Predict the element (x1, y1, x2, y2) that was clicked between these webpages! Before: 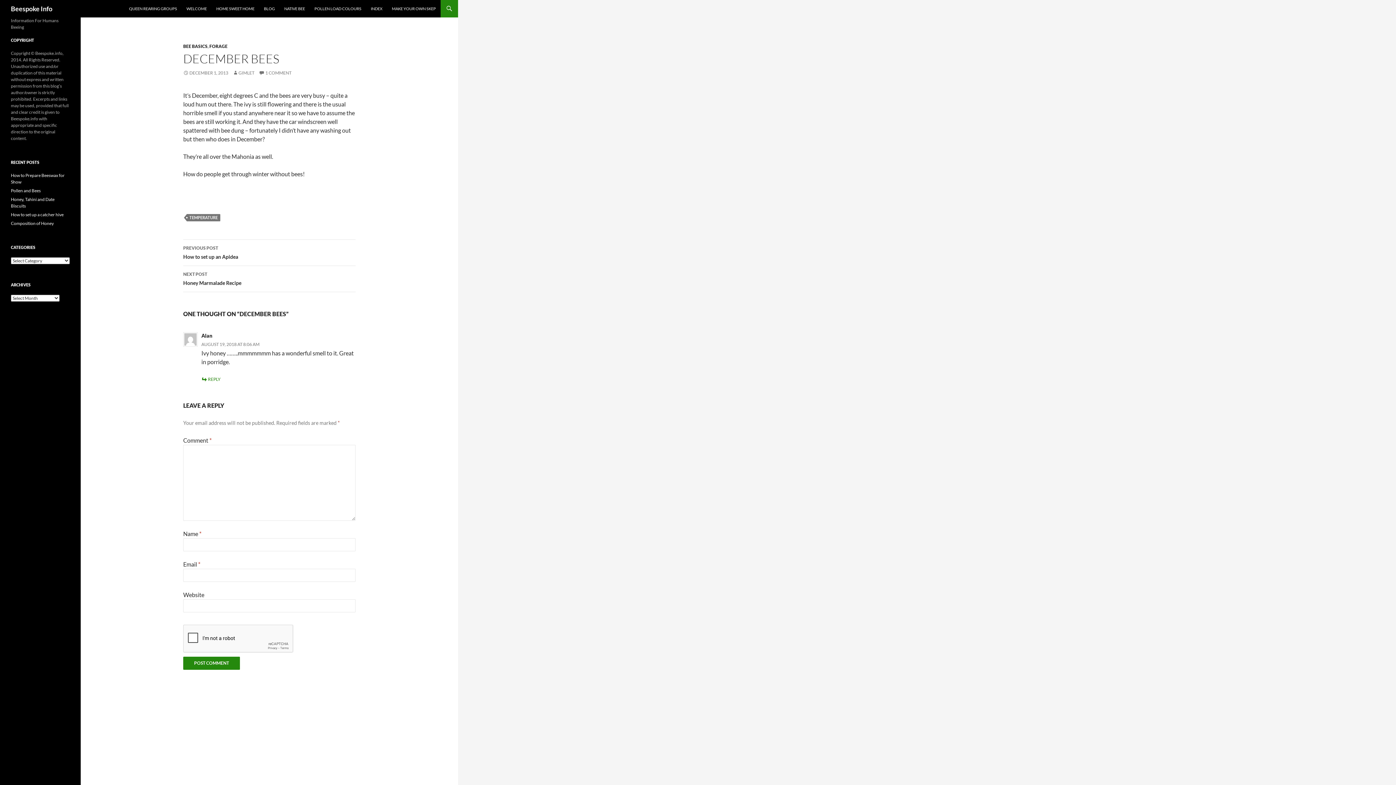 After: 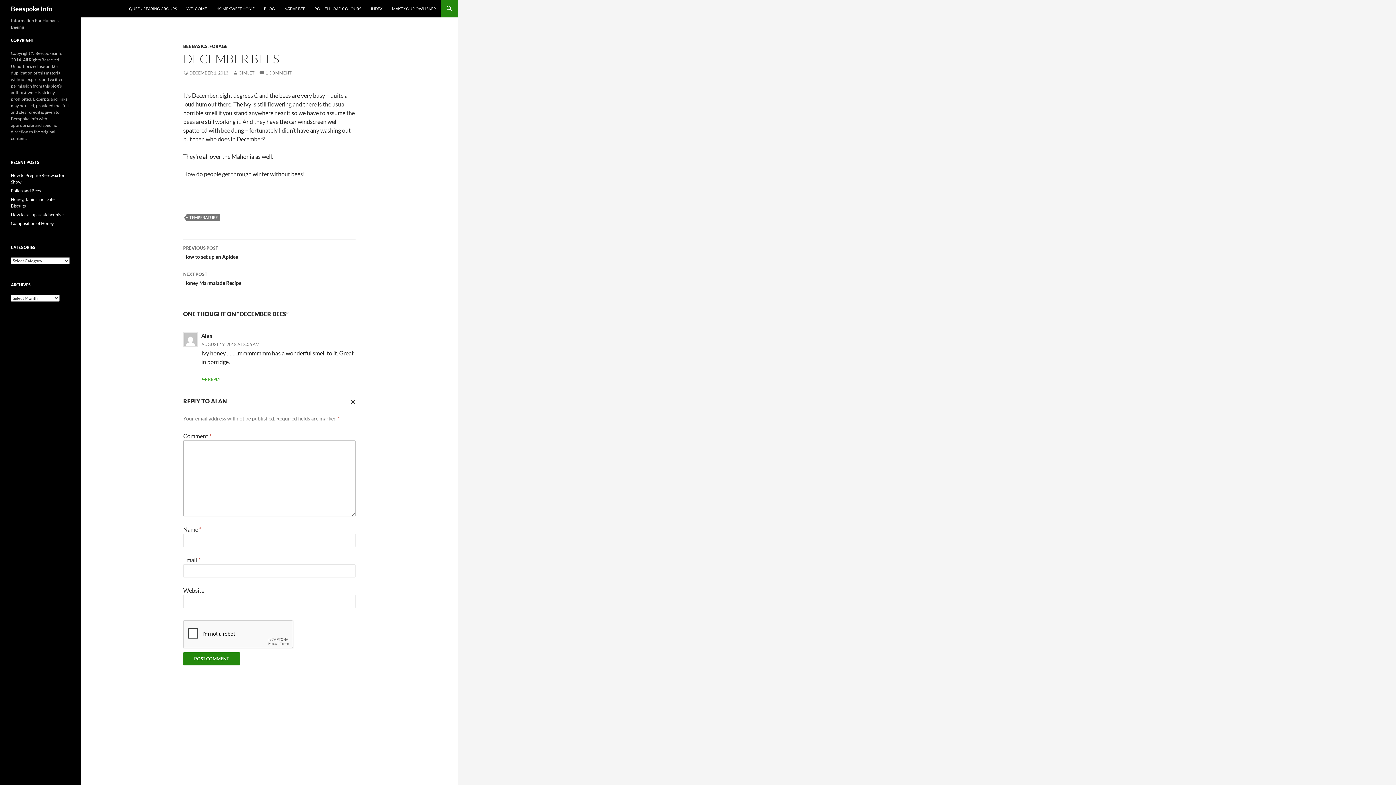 Action: label: Reply to Alan bbox: (201, 376, 220, 382)